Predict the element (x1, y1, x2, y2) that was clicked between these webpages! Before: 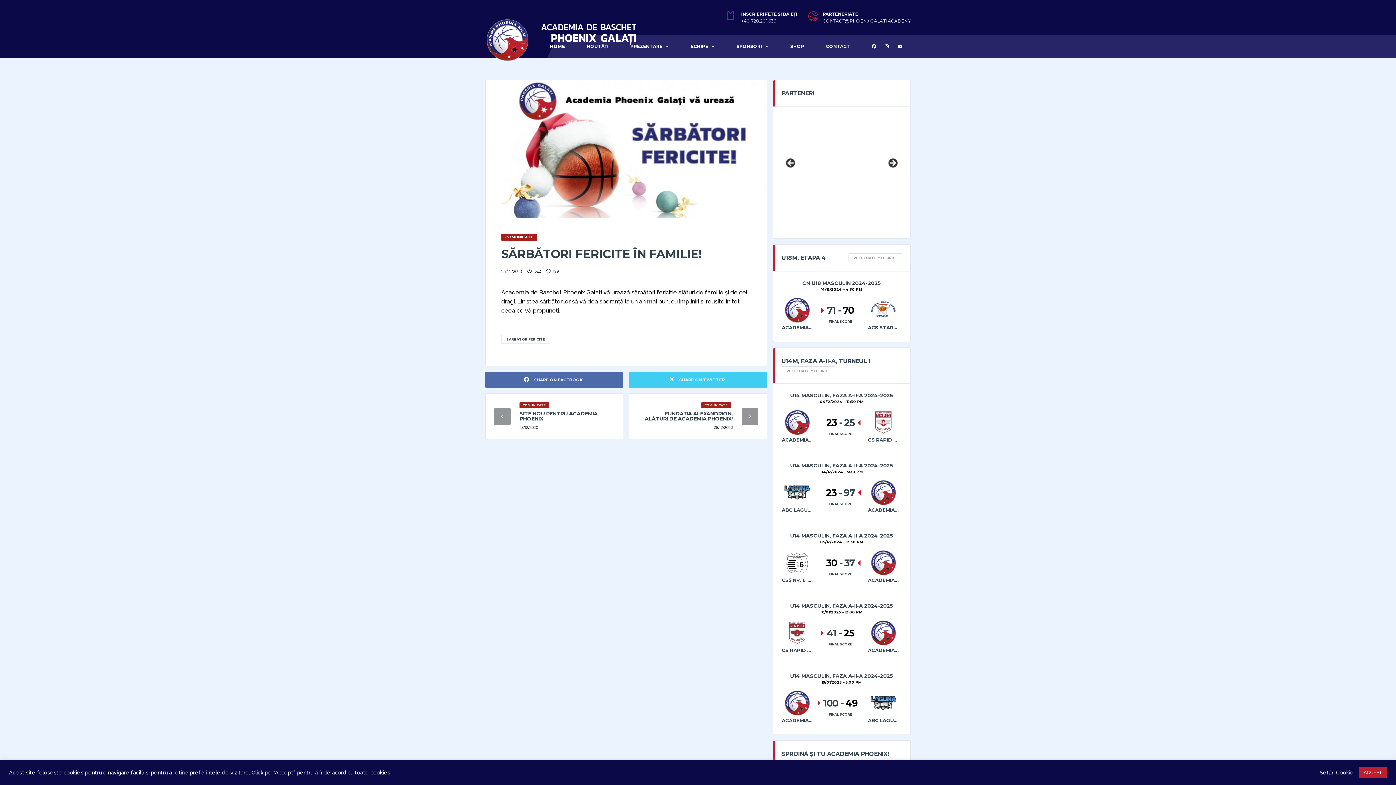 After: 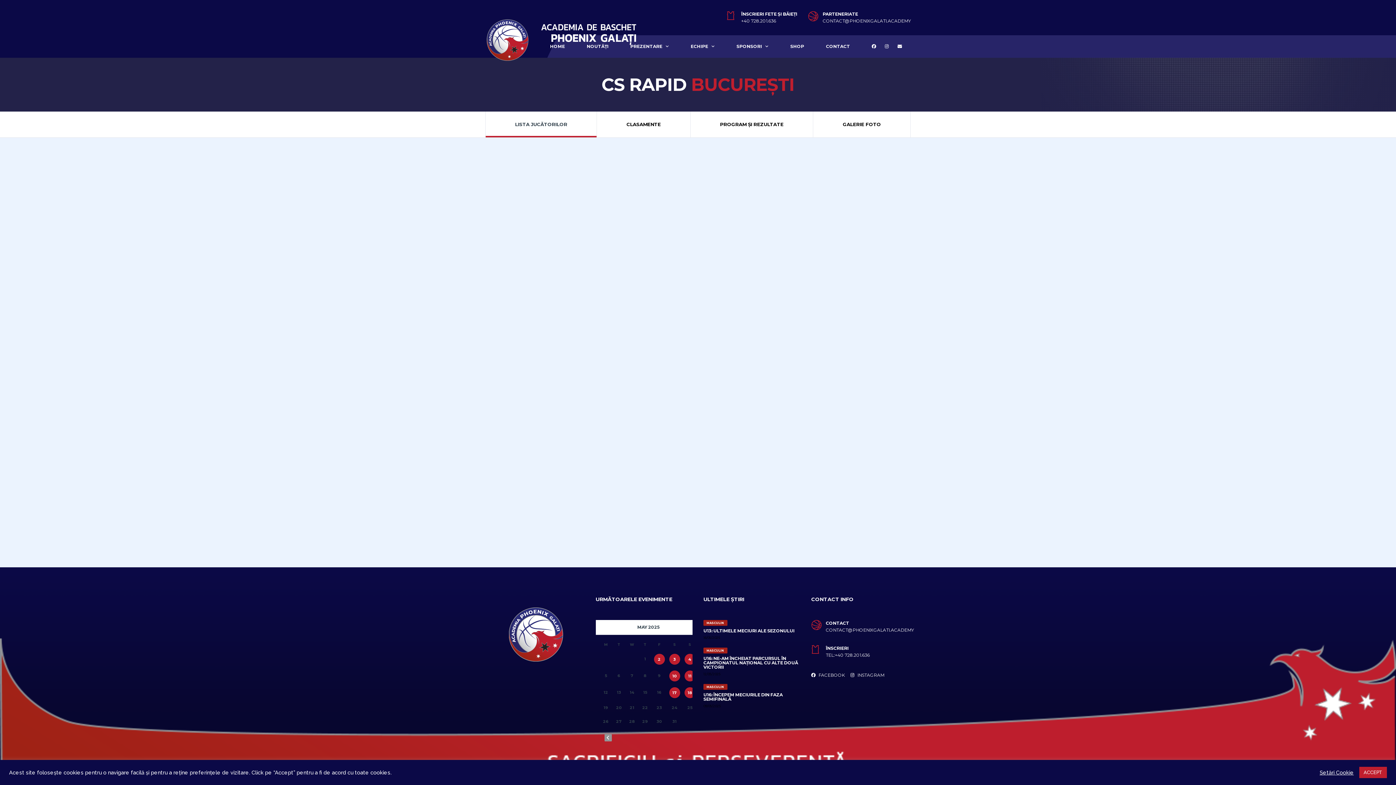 Action: bbox: (782, 620, 813, 645)